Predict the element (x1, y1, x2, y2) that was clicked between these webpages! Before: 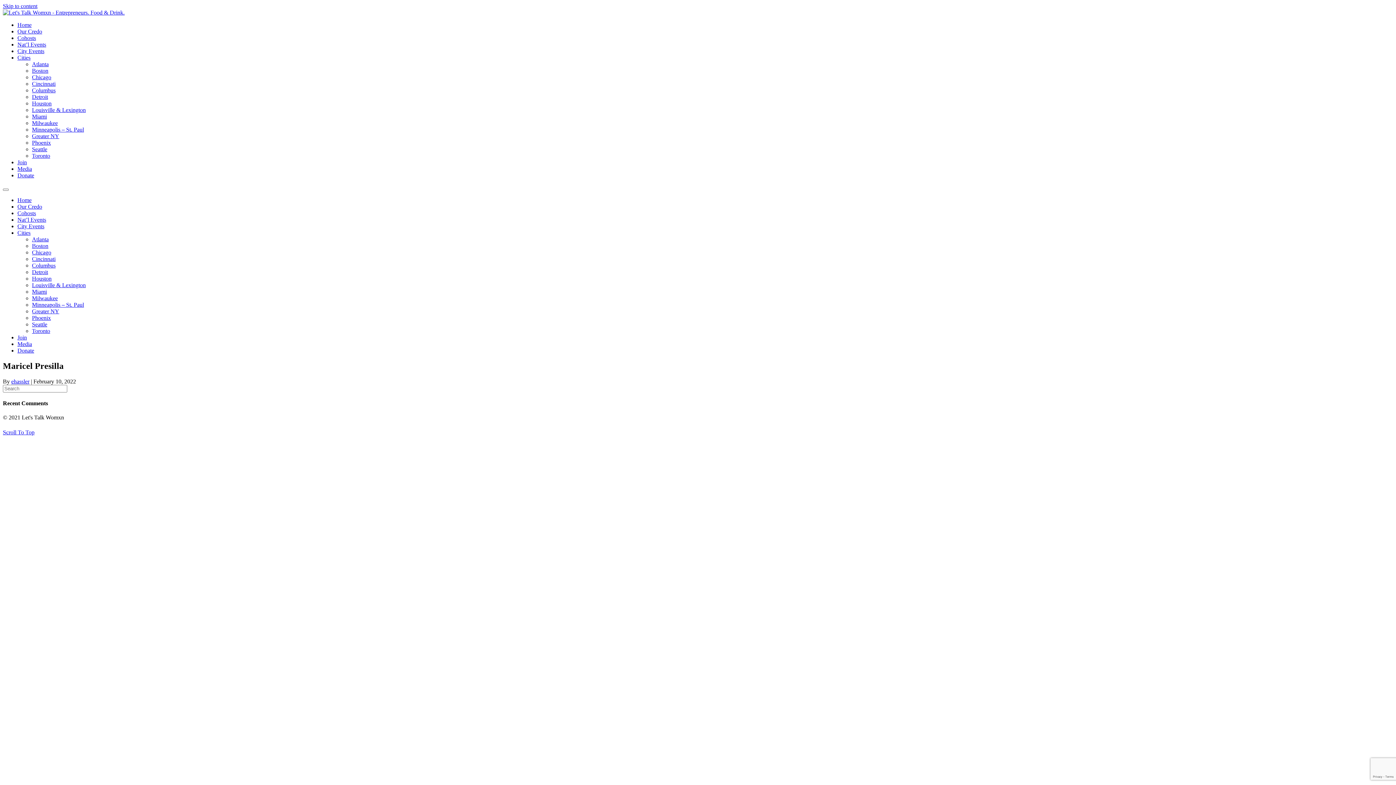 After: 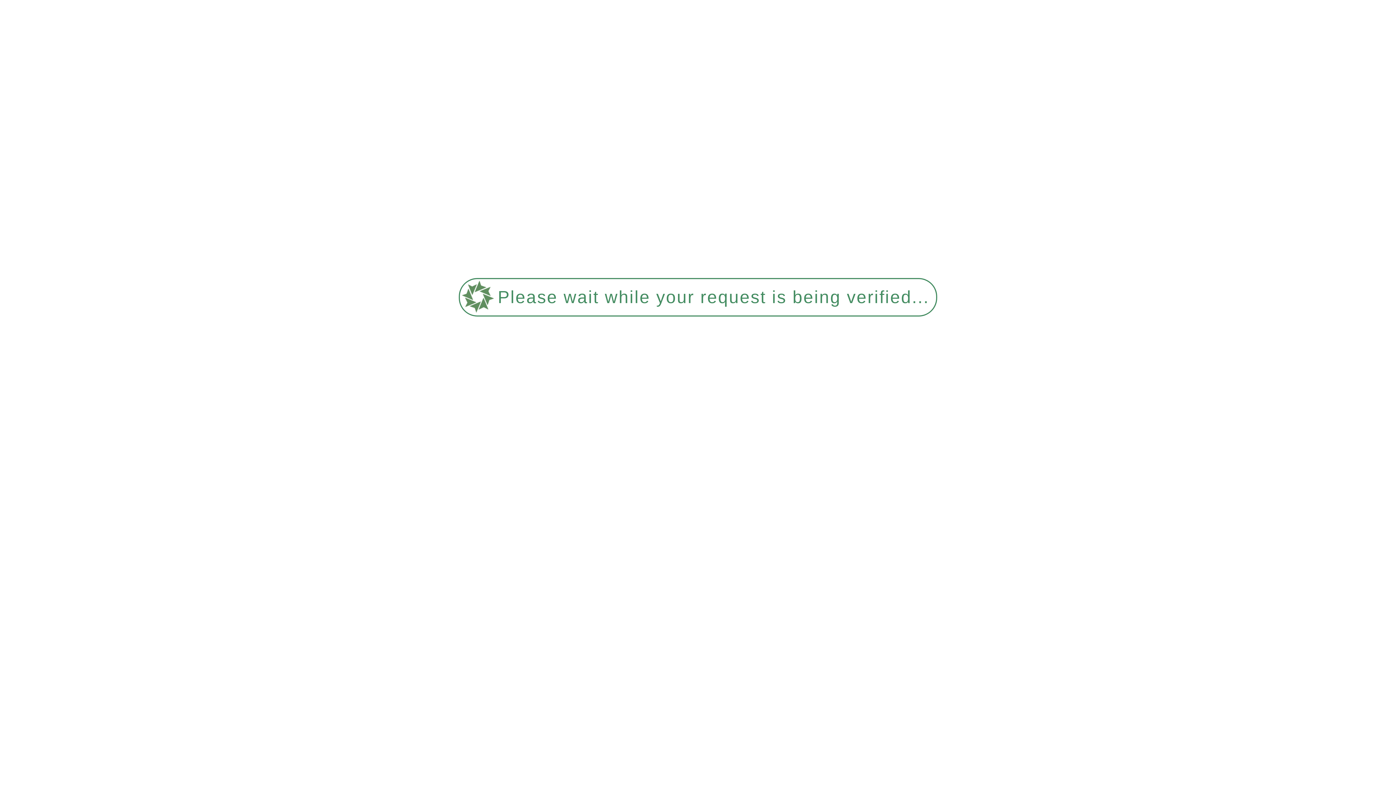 Action: bbox: (32, 80, 55, 86) label: Cincinnati